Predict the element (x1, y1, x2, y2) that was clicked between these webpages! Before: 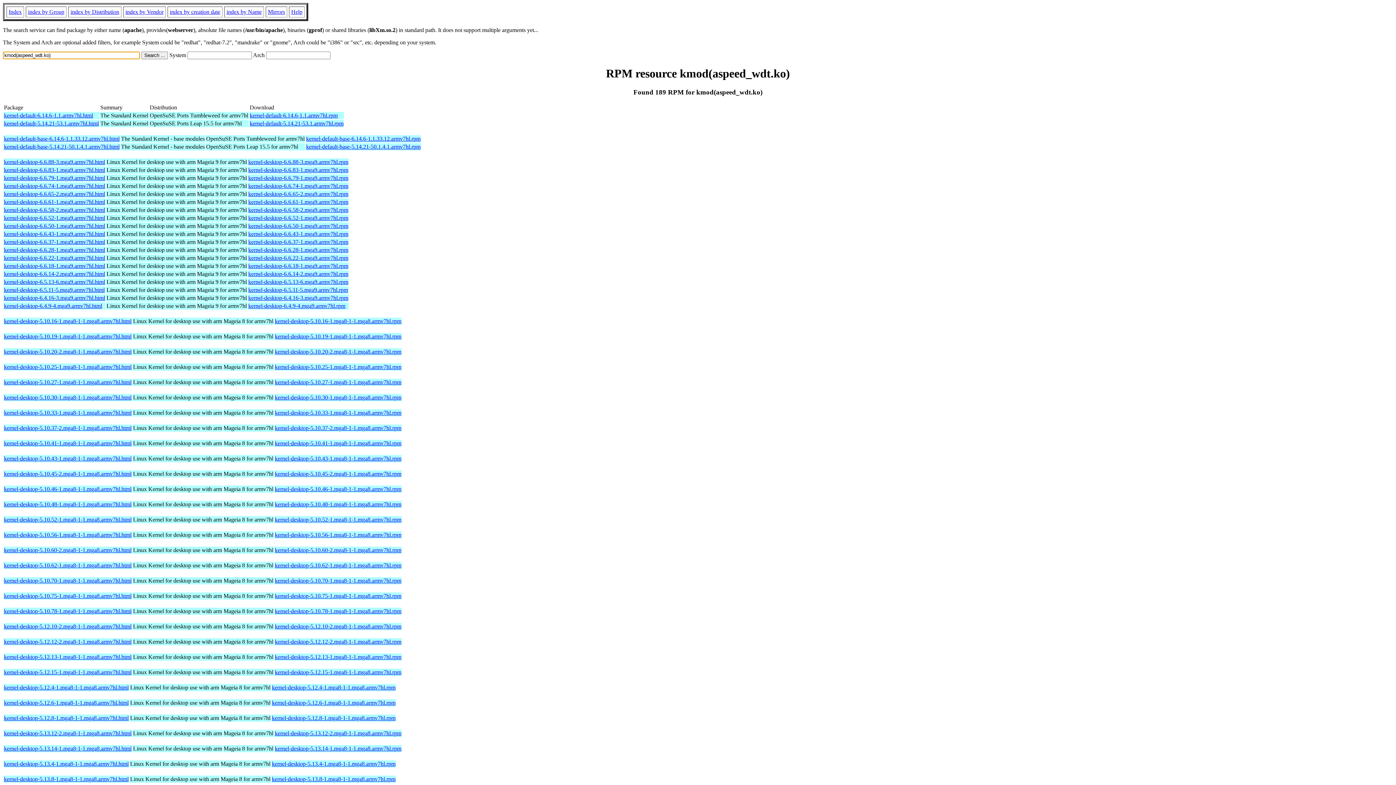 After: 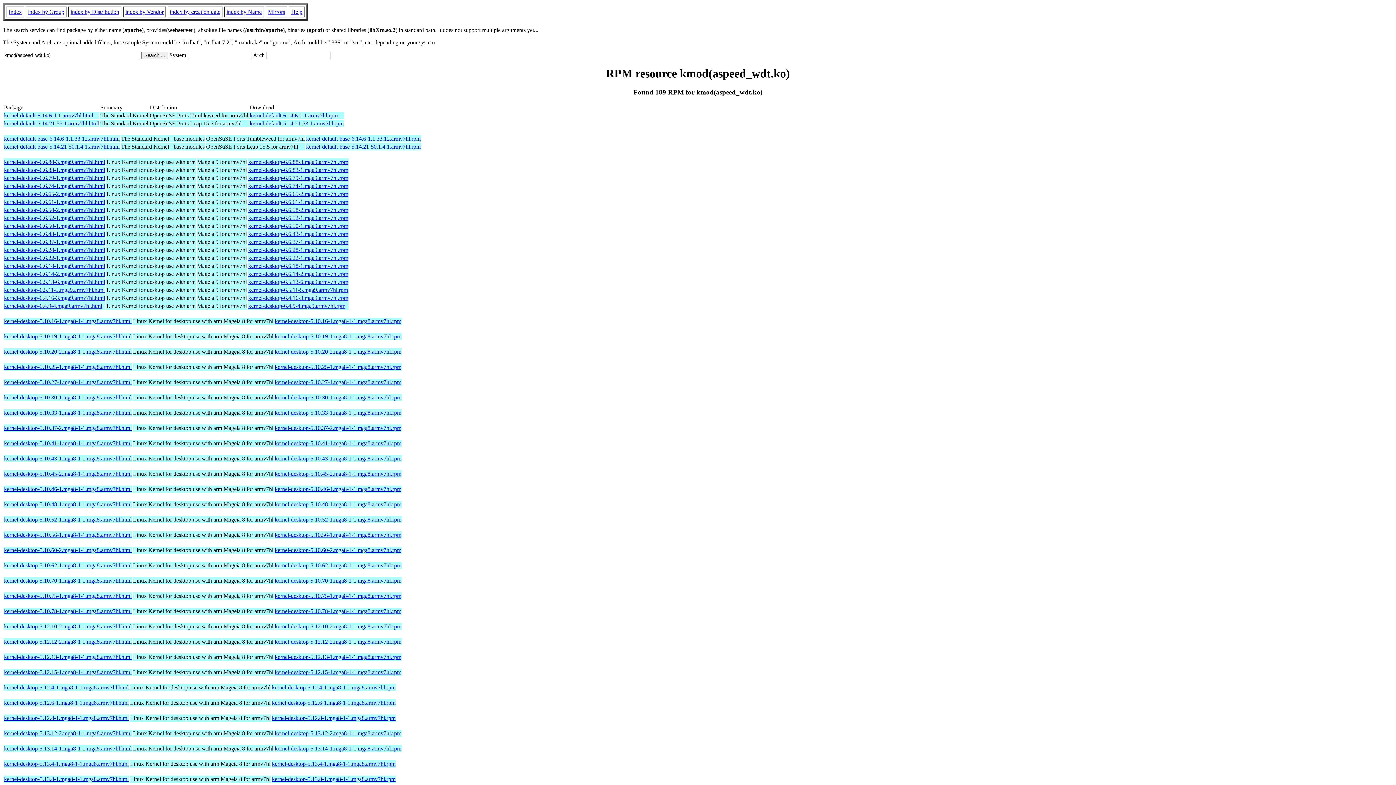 Action: label: kernel-desktop-6.6.61-1.mga9.armv7hl.rpm bbox: (248, 198, 348, 204)